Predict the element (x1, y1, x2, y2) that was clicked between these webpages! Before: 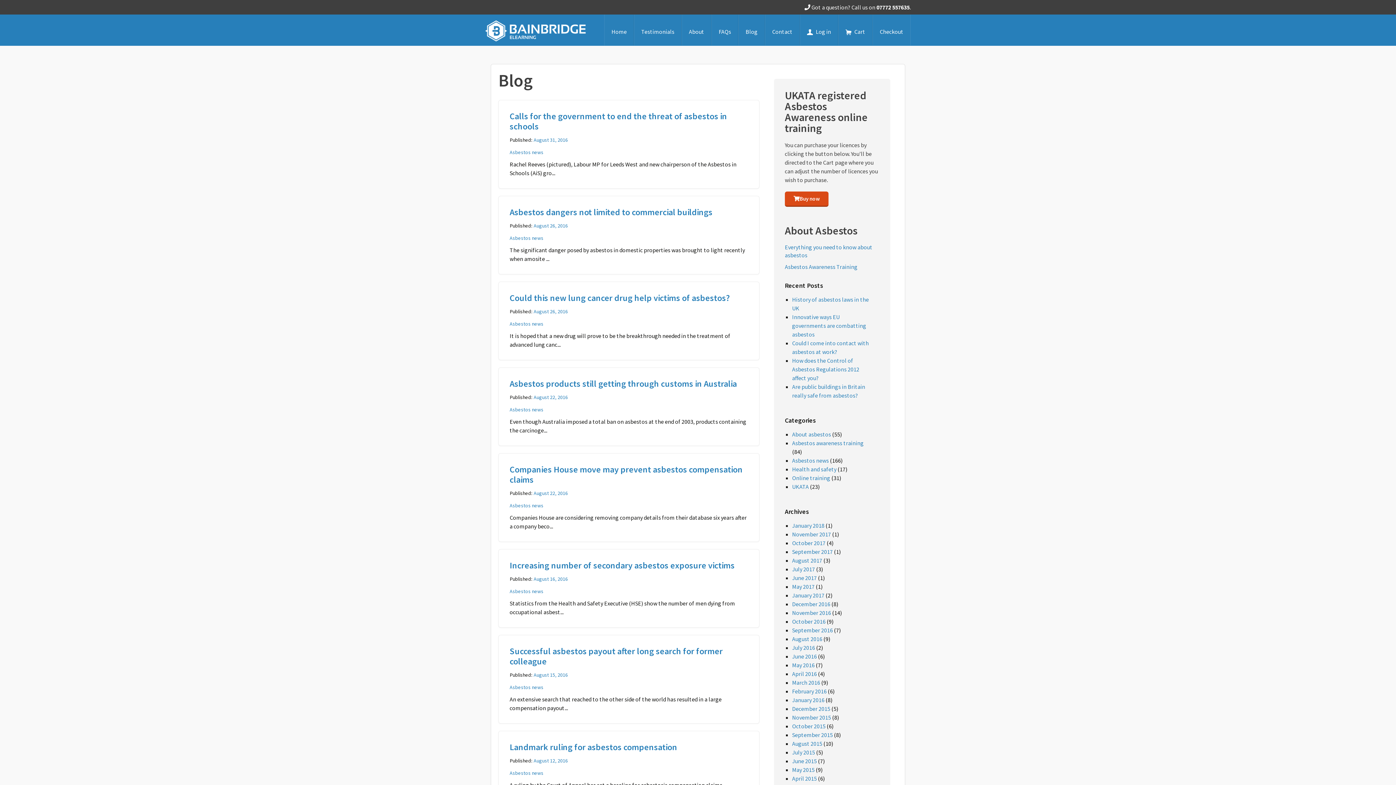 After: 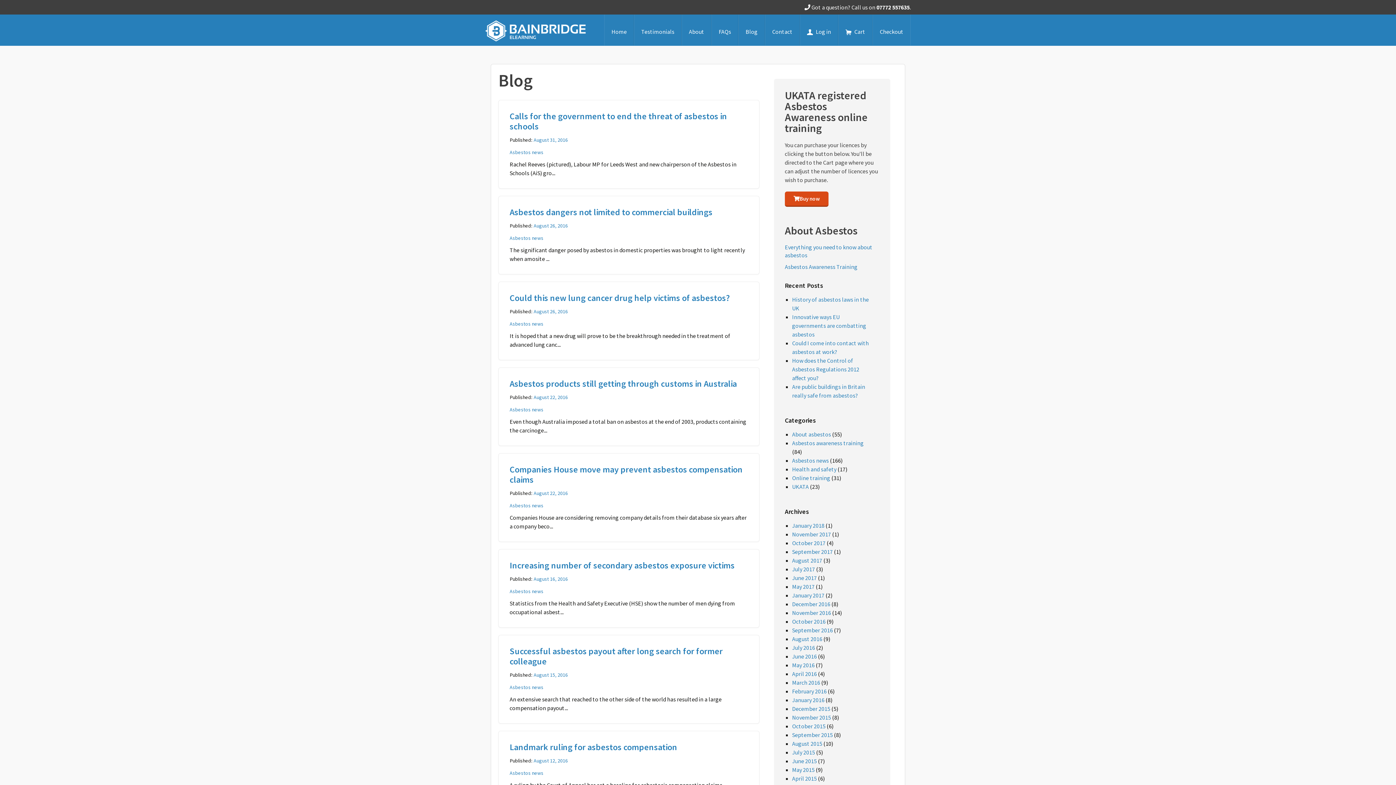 Action: bbox: (792, 635, 822, 642) label: August 2016